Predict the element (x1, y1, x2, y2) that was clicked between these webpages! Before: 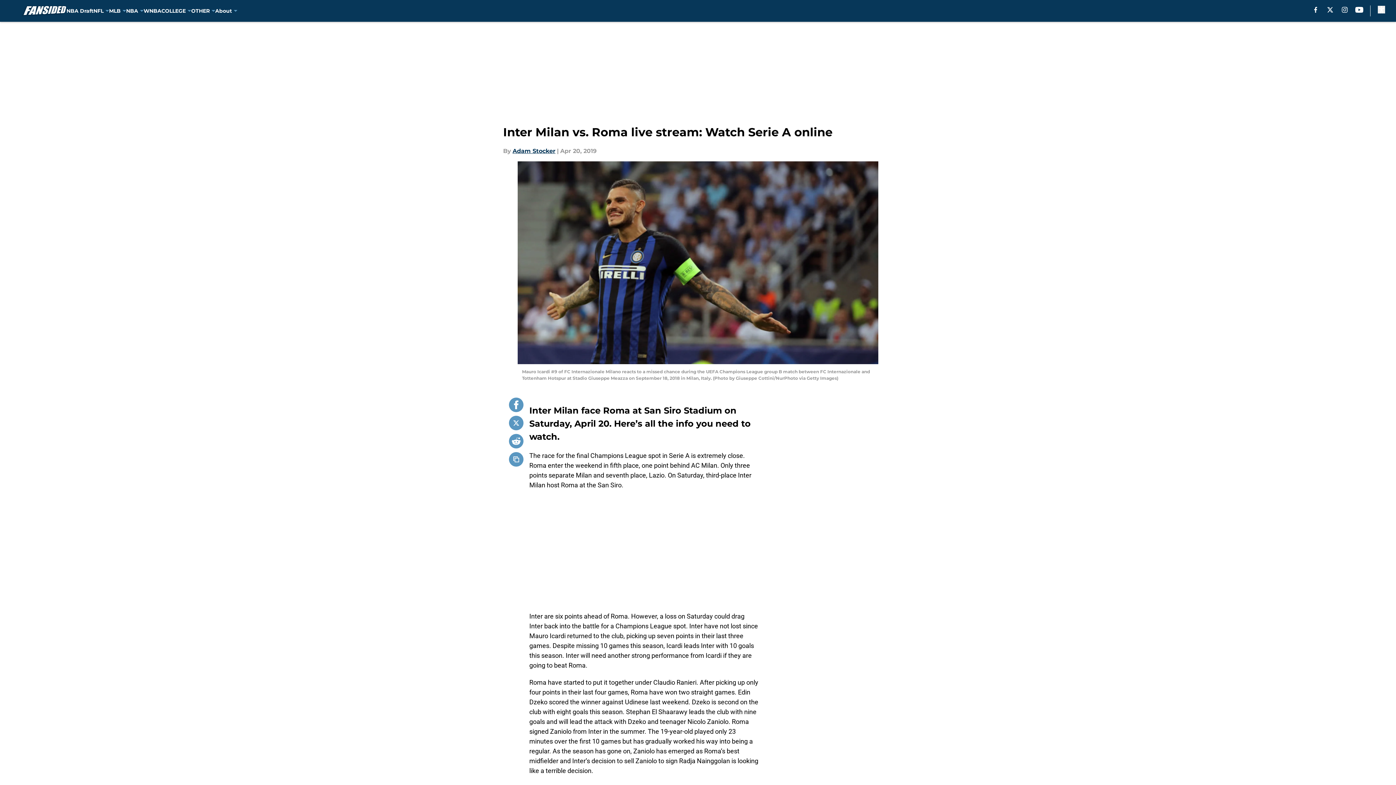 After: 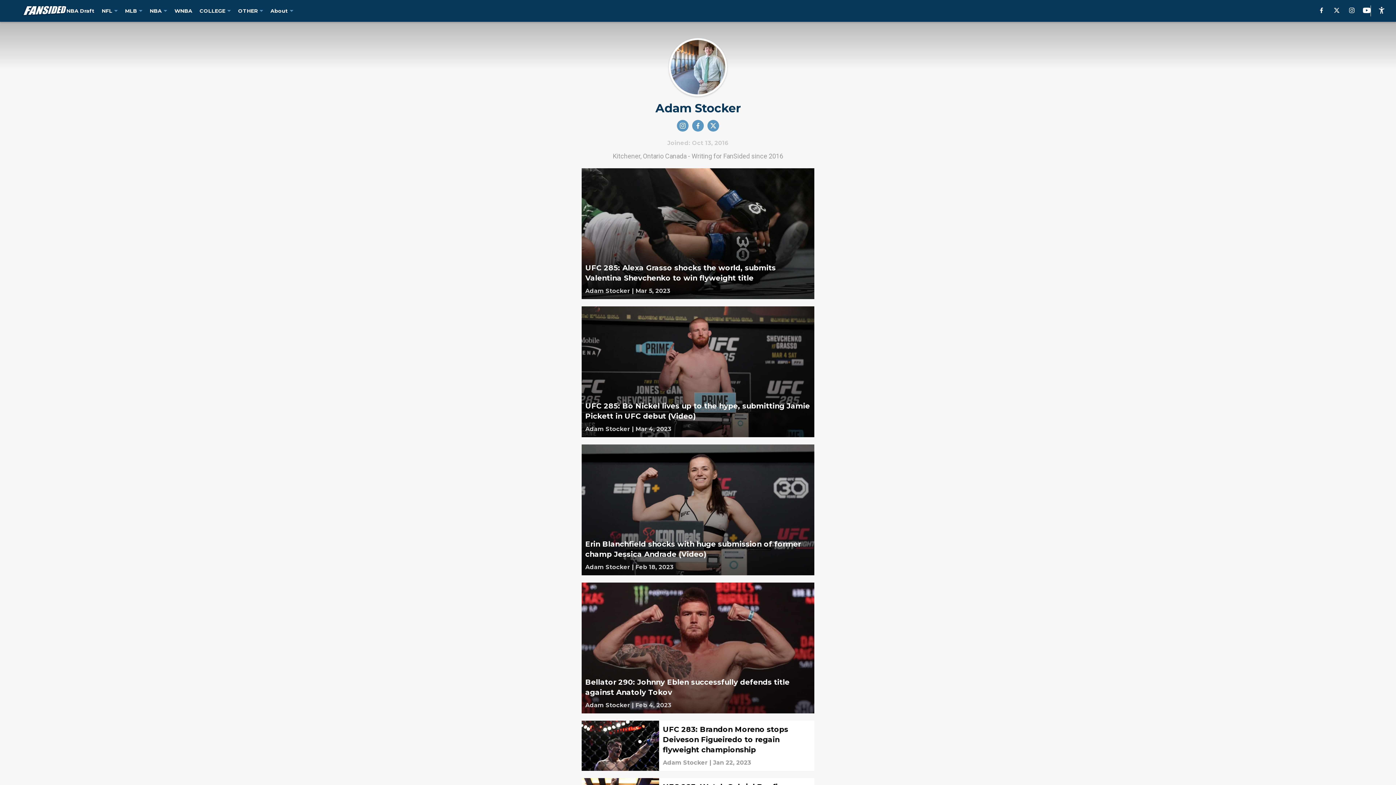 Action: bbox: (512, 146, 555, 155) label: Adam Stocker